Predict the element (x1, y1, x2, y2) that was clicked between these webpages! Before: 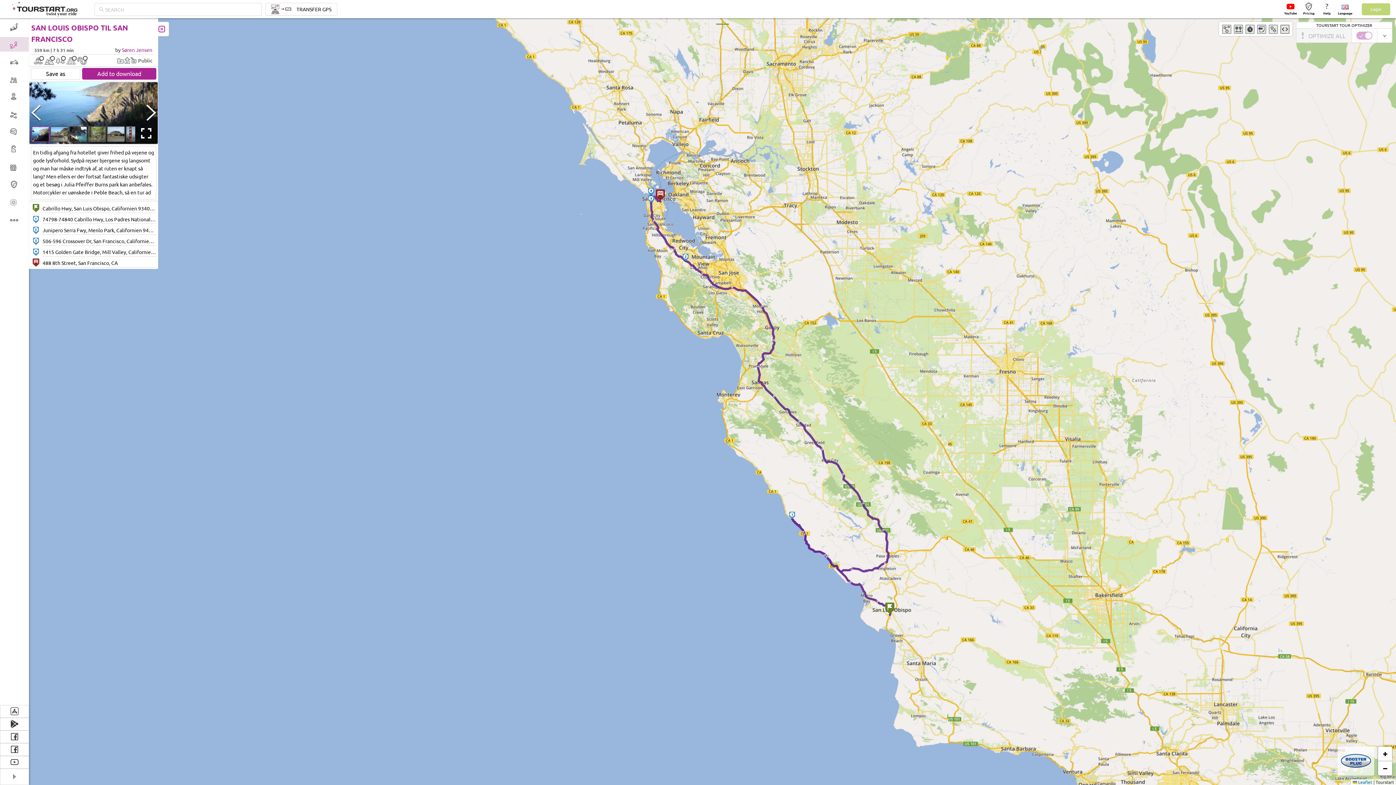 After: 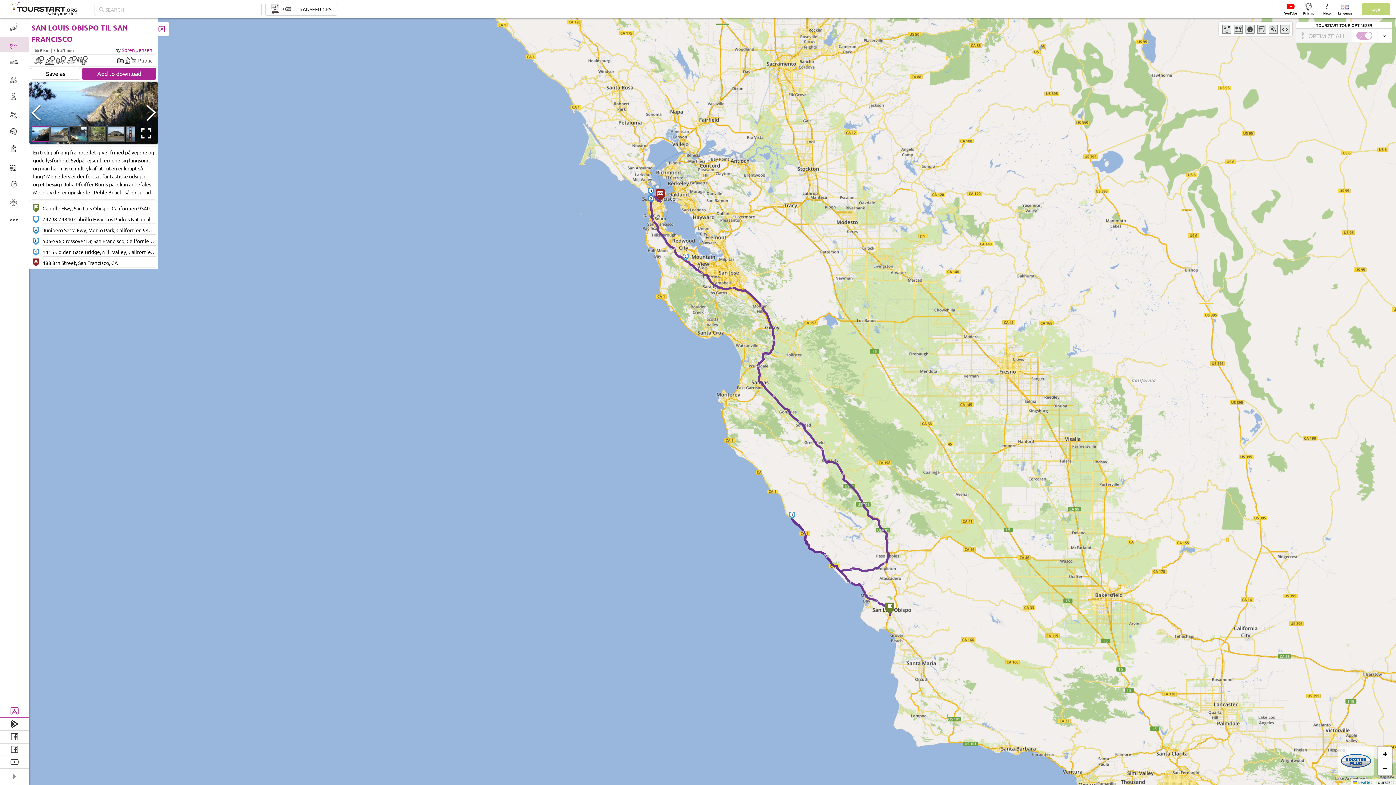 Action: bbox: (0, 705, 29, 718)